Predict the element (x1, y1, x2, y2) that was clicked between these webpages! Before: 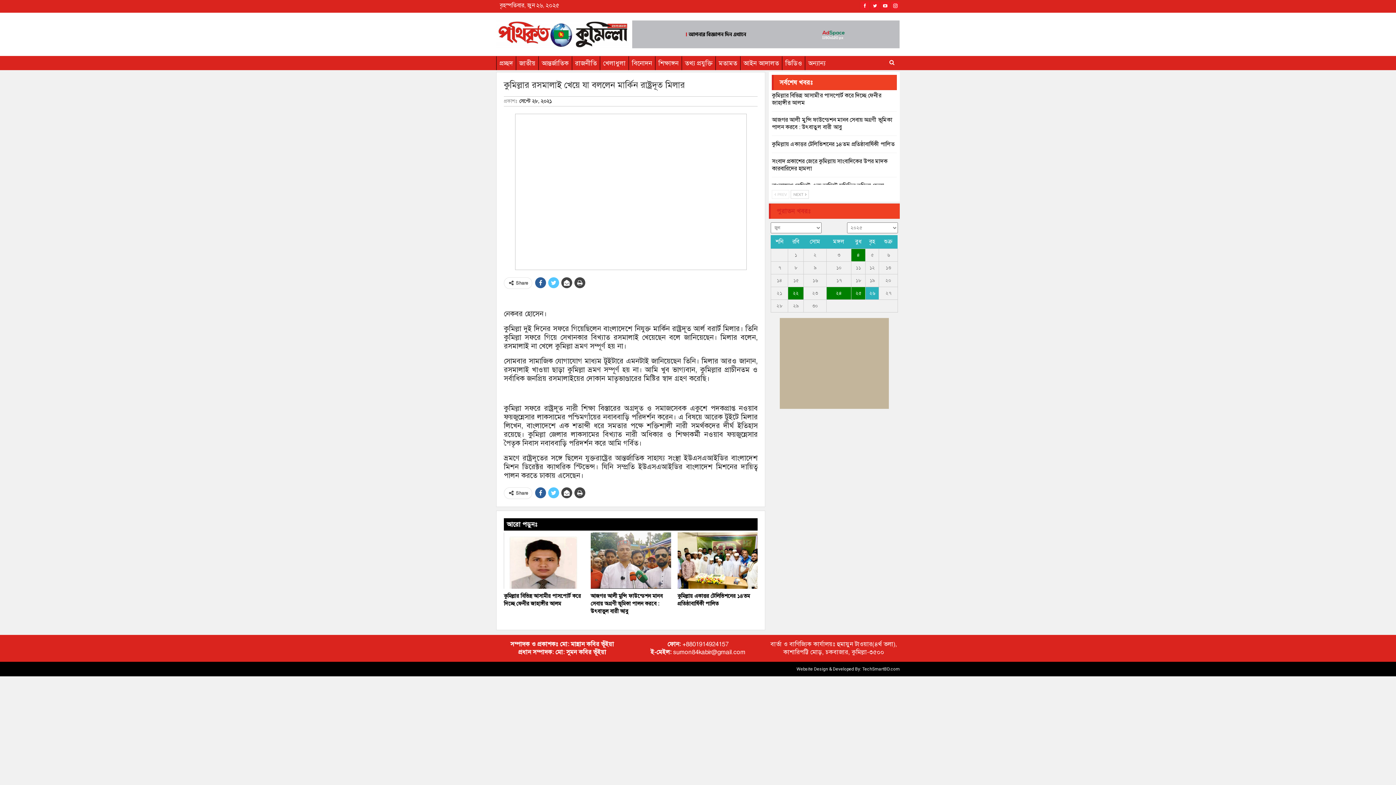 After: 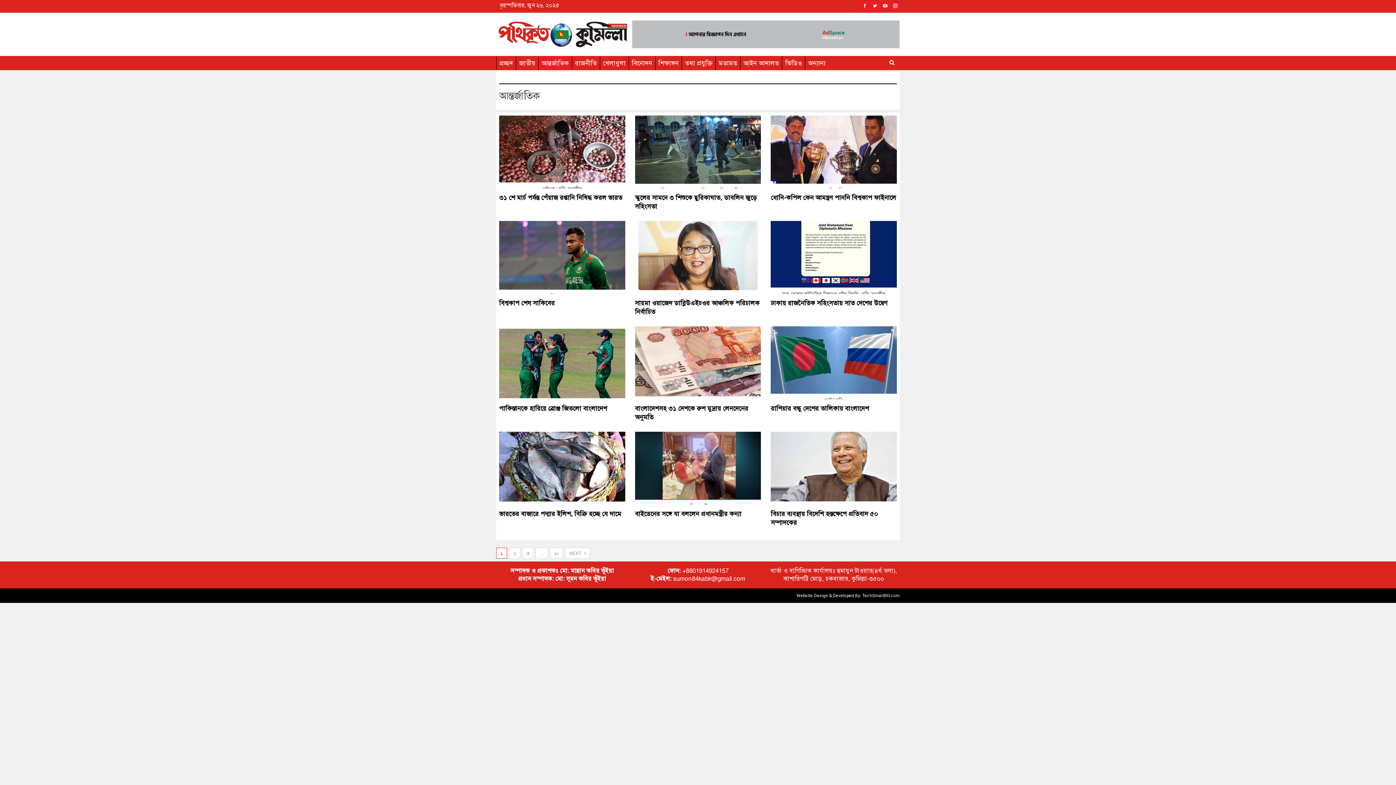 Action: label: আন্তর্জাতিক bbox: (538, 56, 572, 70)